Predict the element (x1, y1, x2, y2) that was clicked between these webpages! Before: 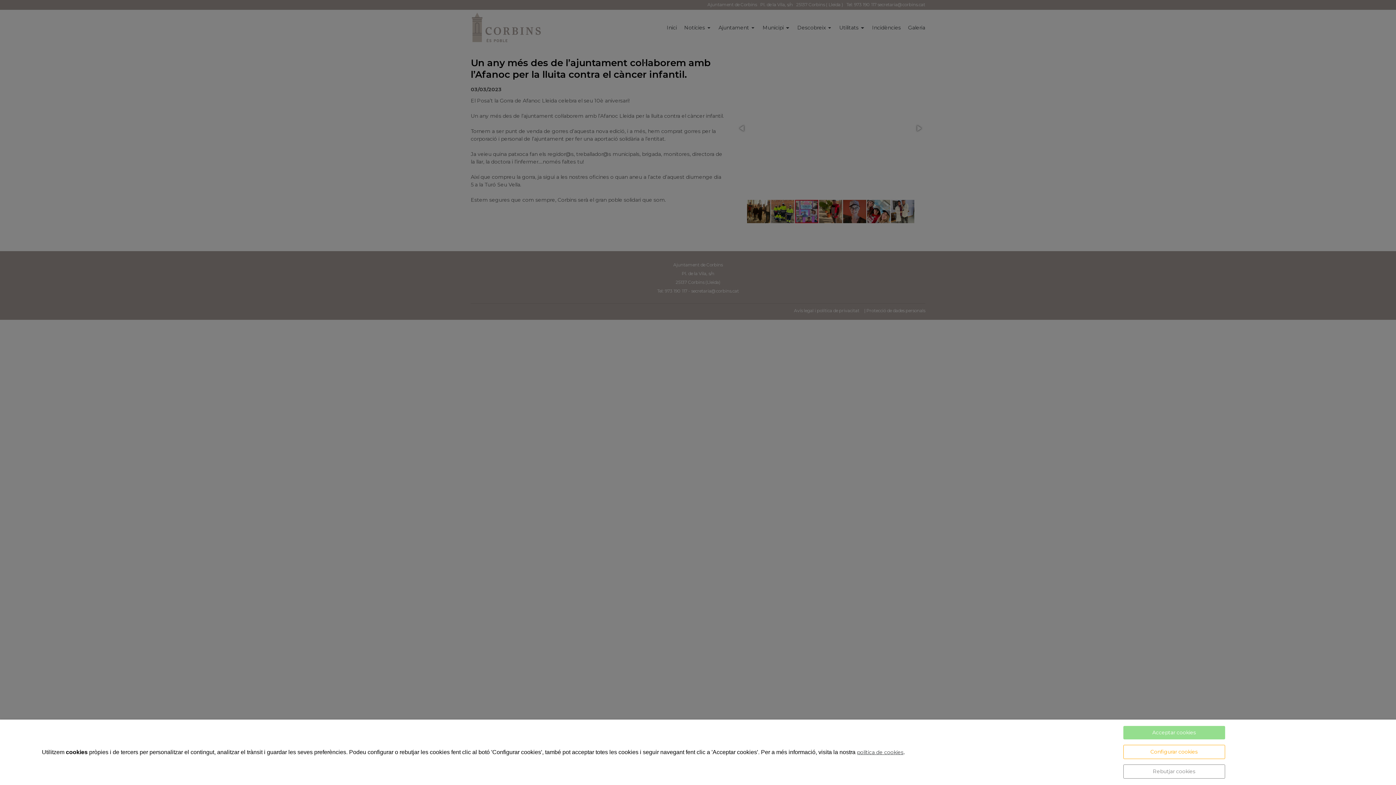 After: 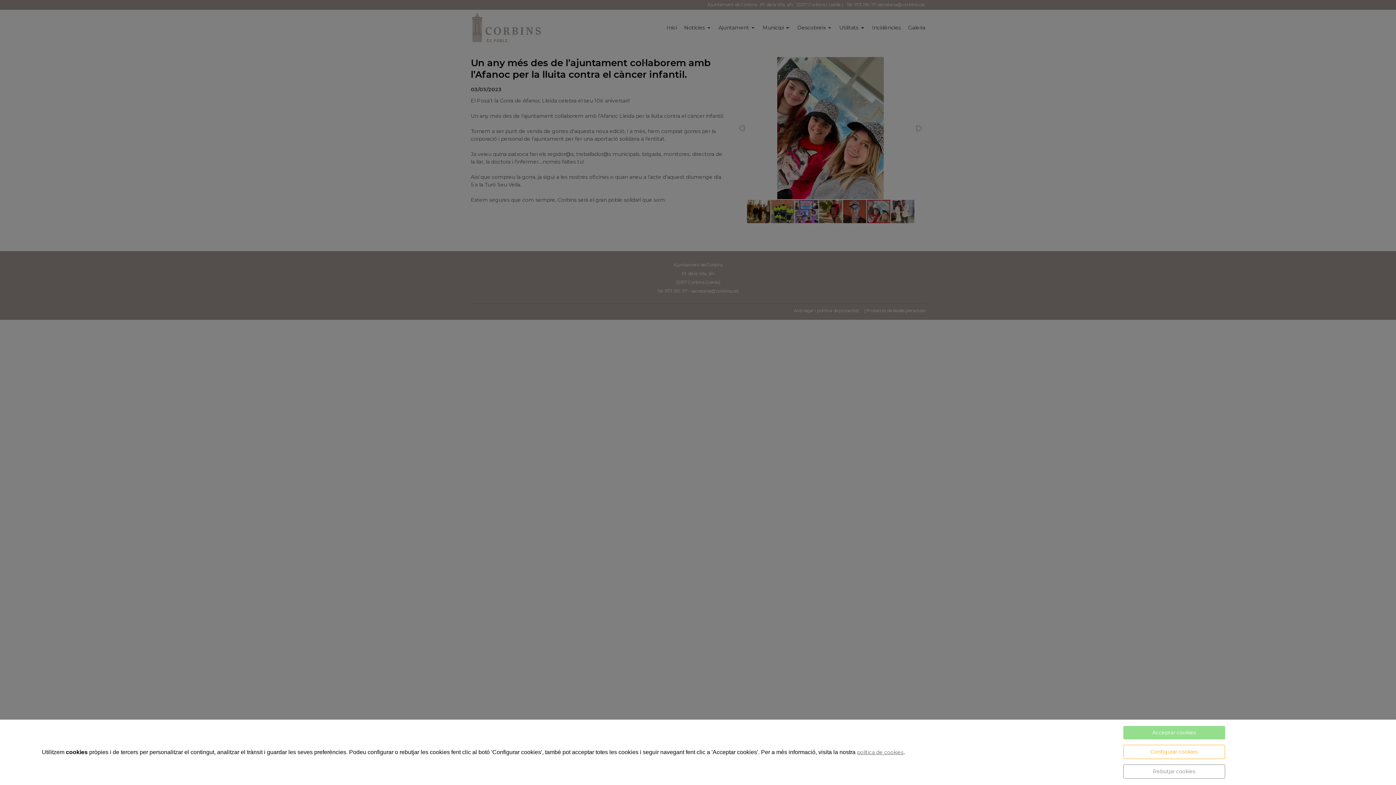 Action: label: política de cookies bbox: (857, 749, 903, 756)